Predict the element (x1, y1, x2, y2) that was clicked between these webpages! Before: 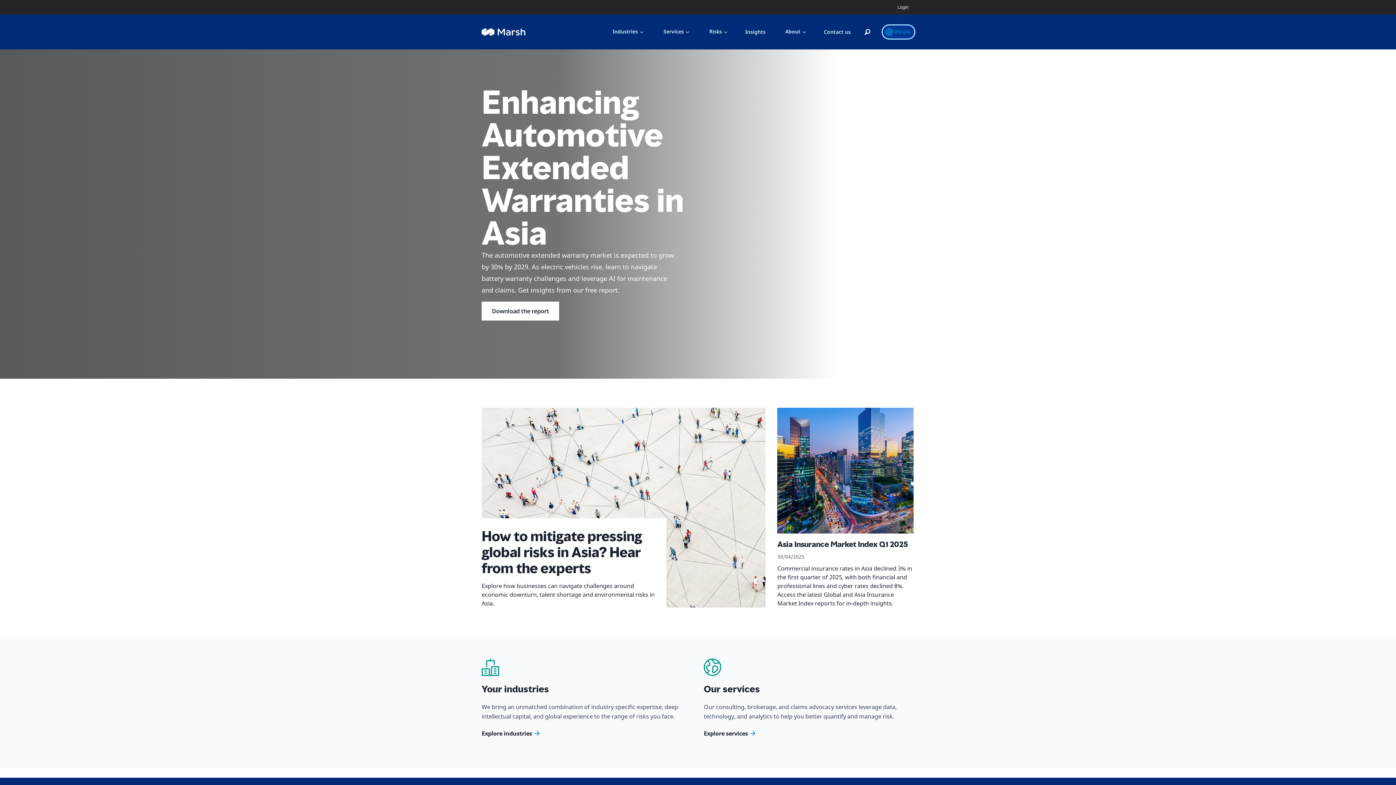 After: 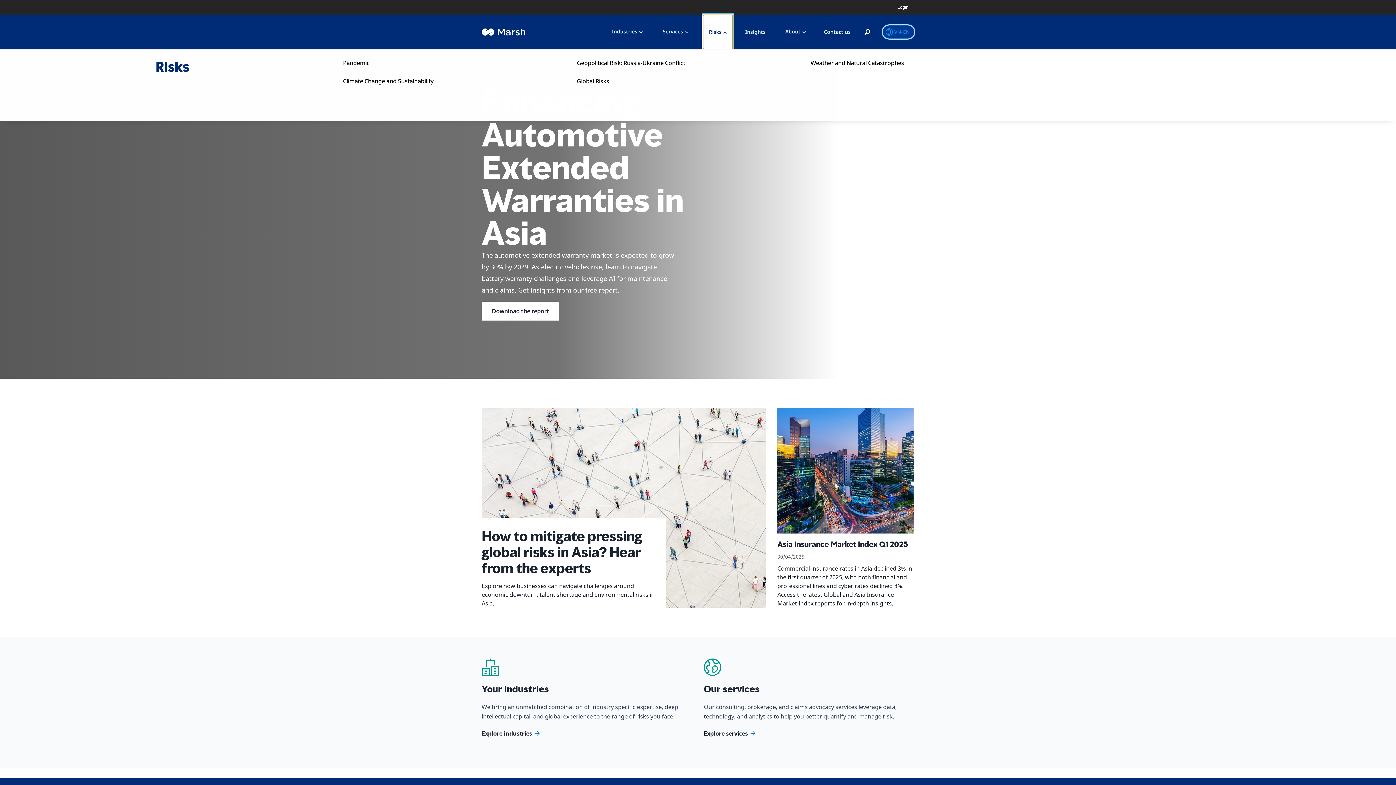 Action: bbox: (703, 14, 733, 49) label: Risks